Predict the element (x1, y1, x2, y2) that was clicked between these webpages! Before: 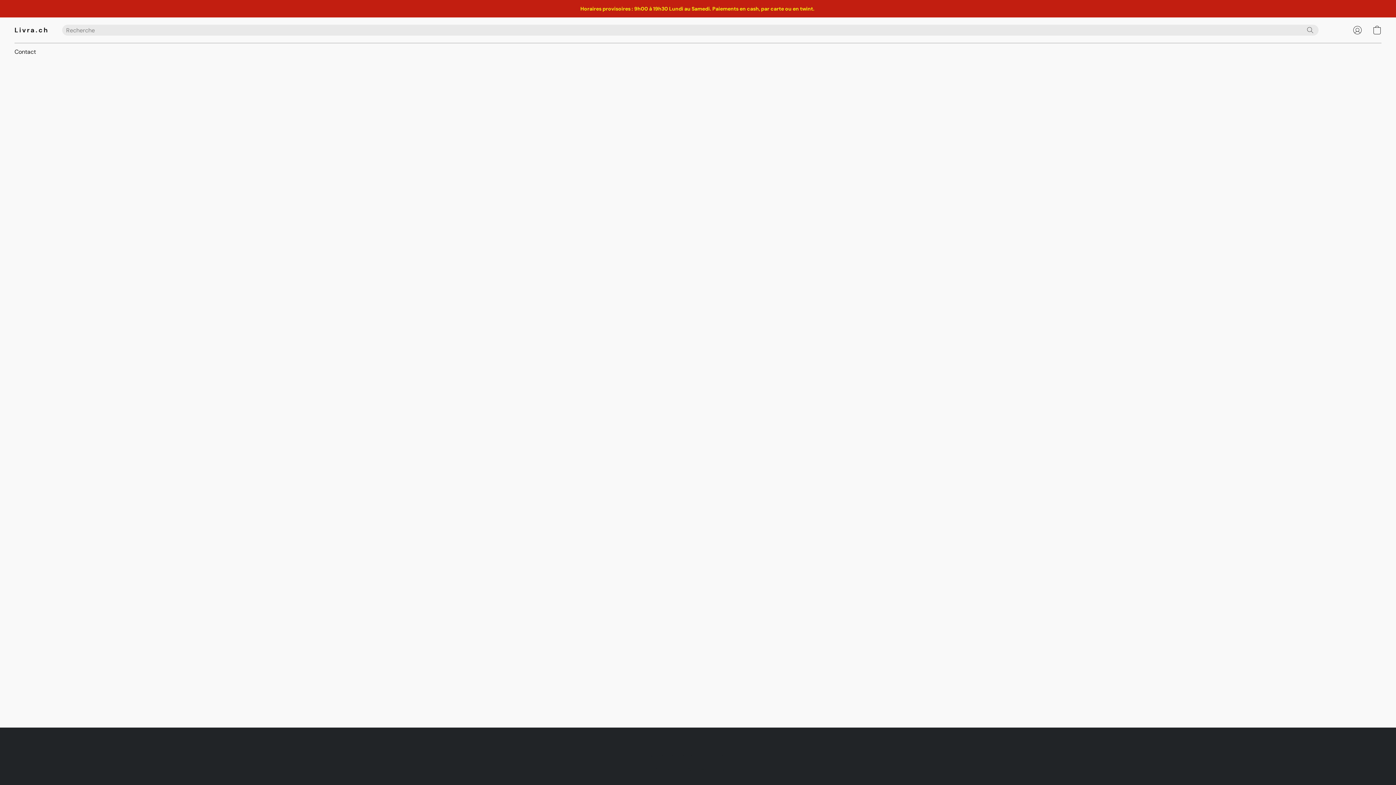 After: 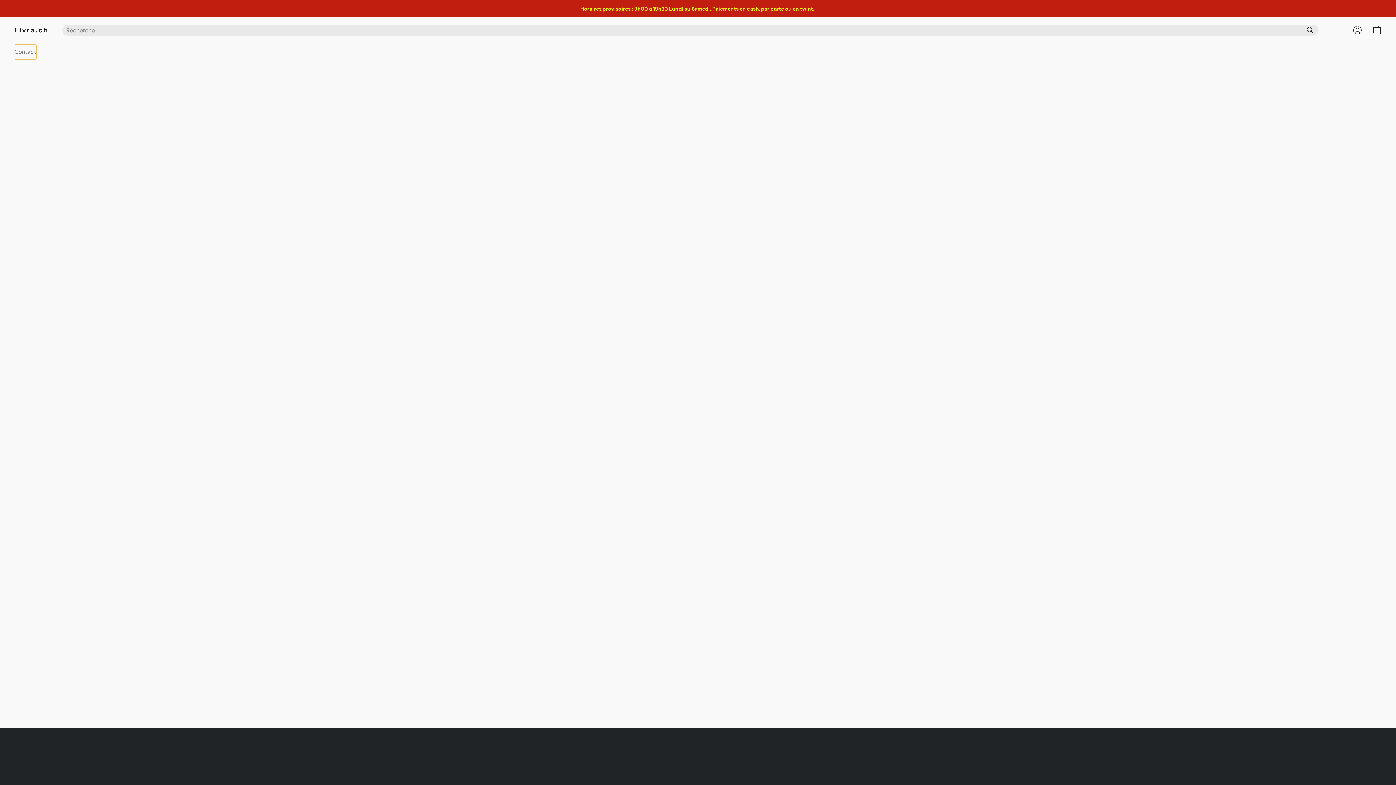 Action: label: Contact bbox: (14, 45, 36, 58)